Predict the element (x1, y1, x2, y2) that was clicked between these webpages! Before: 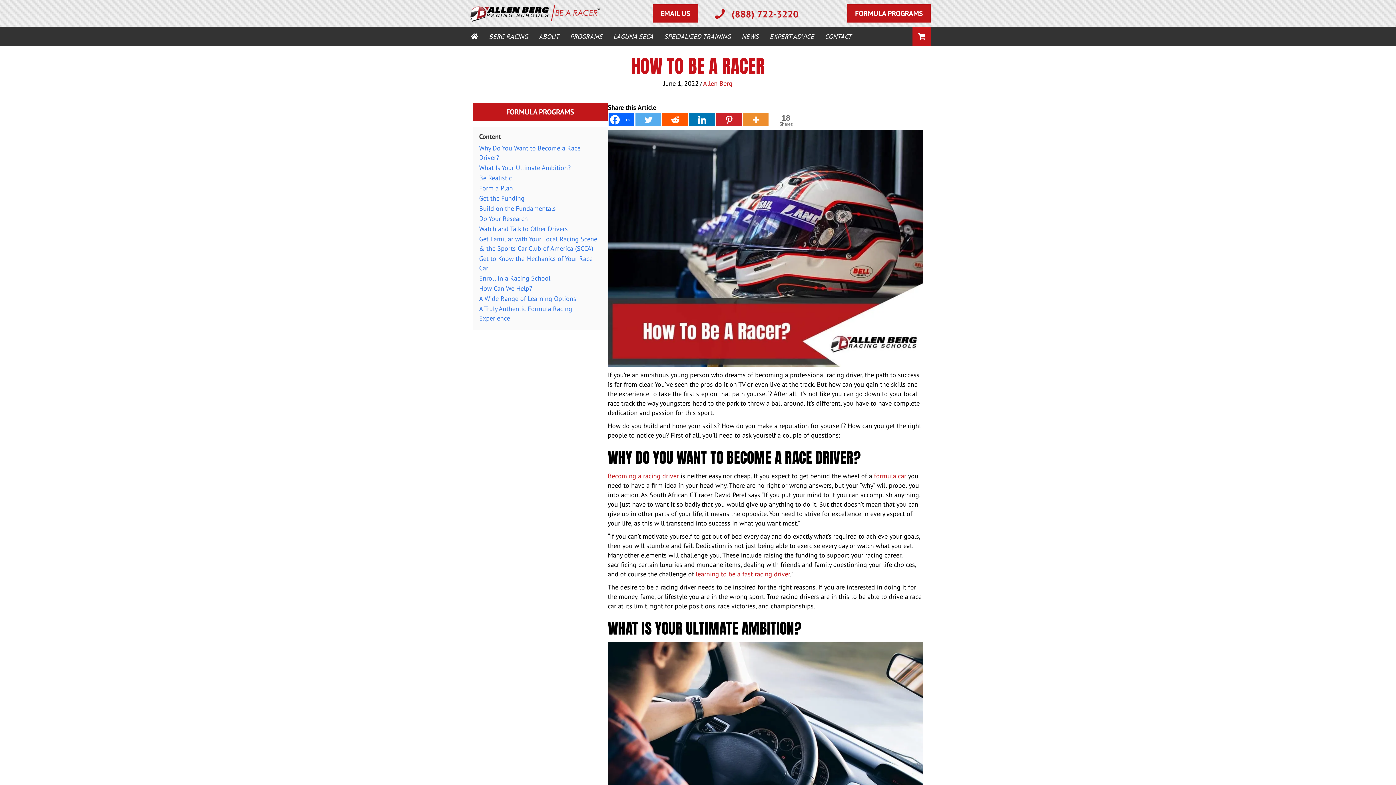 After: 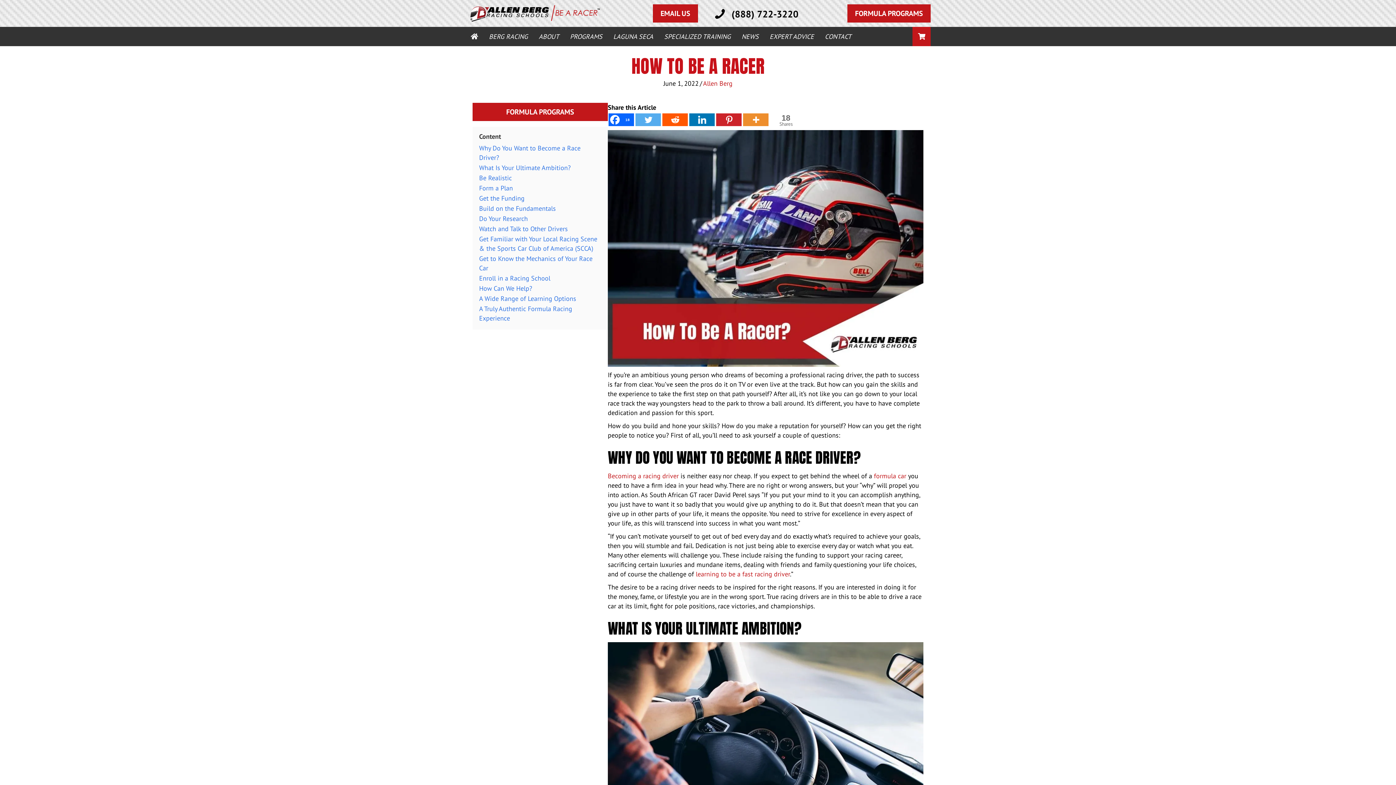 Action: label:  (888) 722-3220 bbox: (704, 2, 807, 24)